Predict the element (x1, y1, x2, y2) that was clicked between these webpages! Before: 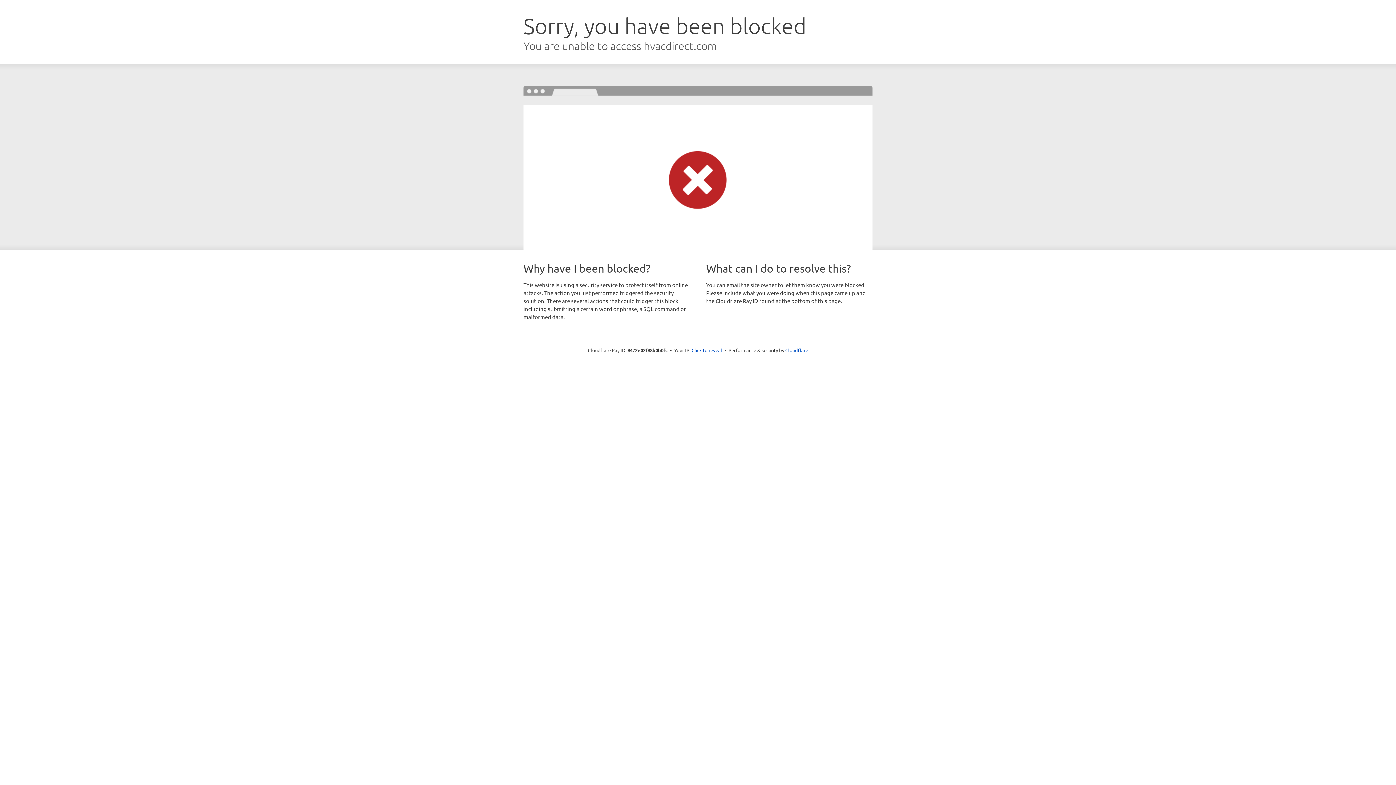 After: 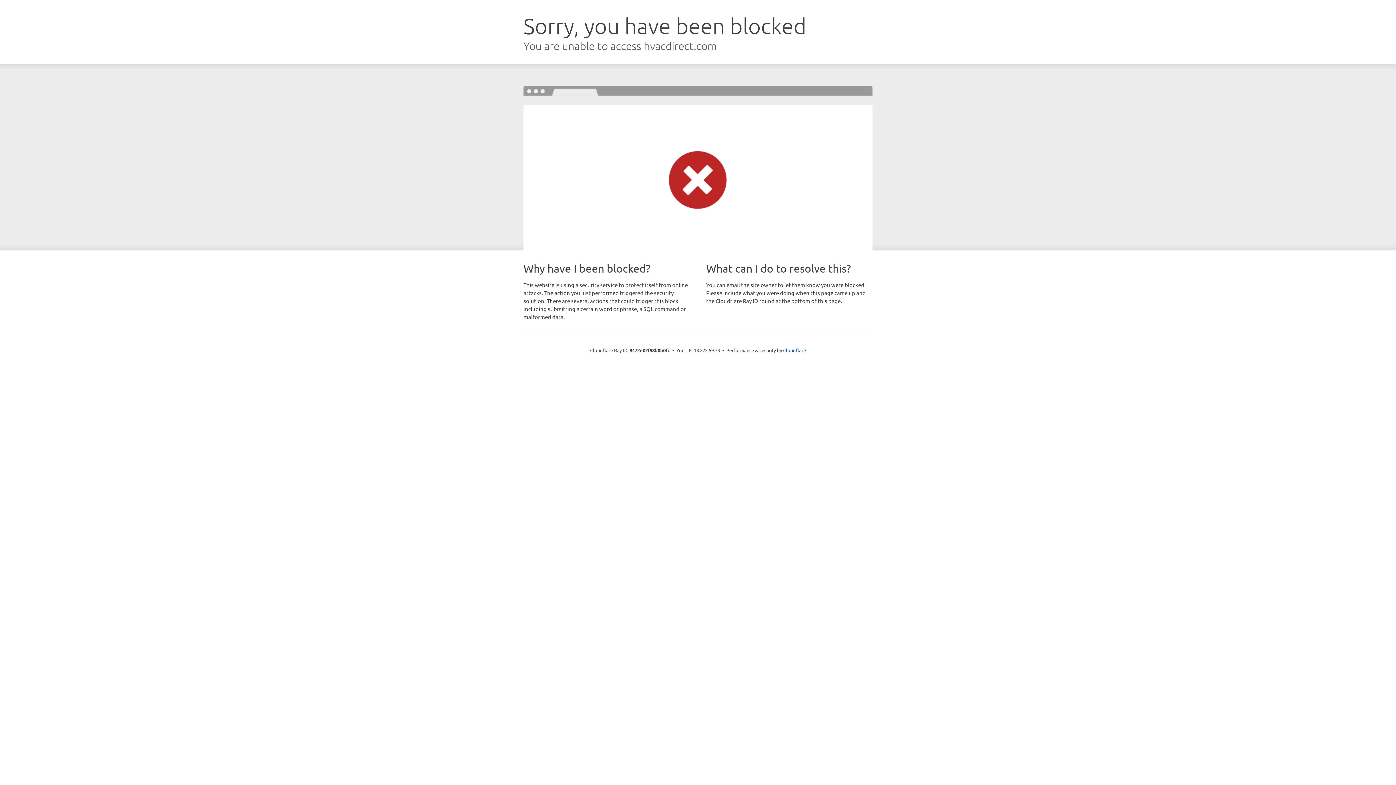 Action: label: Click to reveal bbox: (691, 346, 722, 353)